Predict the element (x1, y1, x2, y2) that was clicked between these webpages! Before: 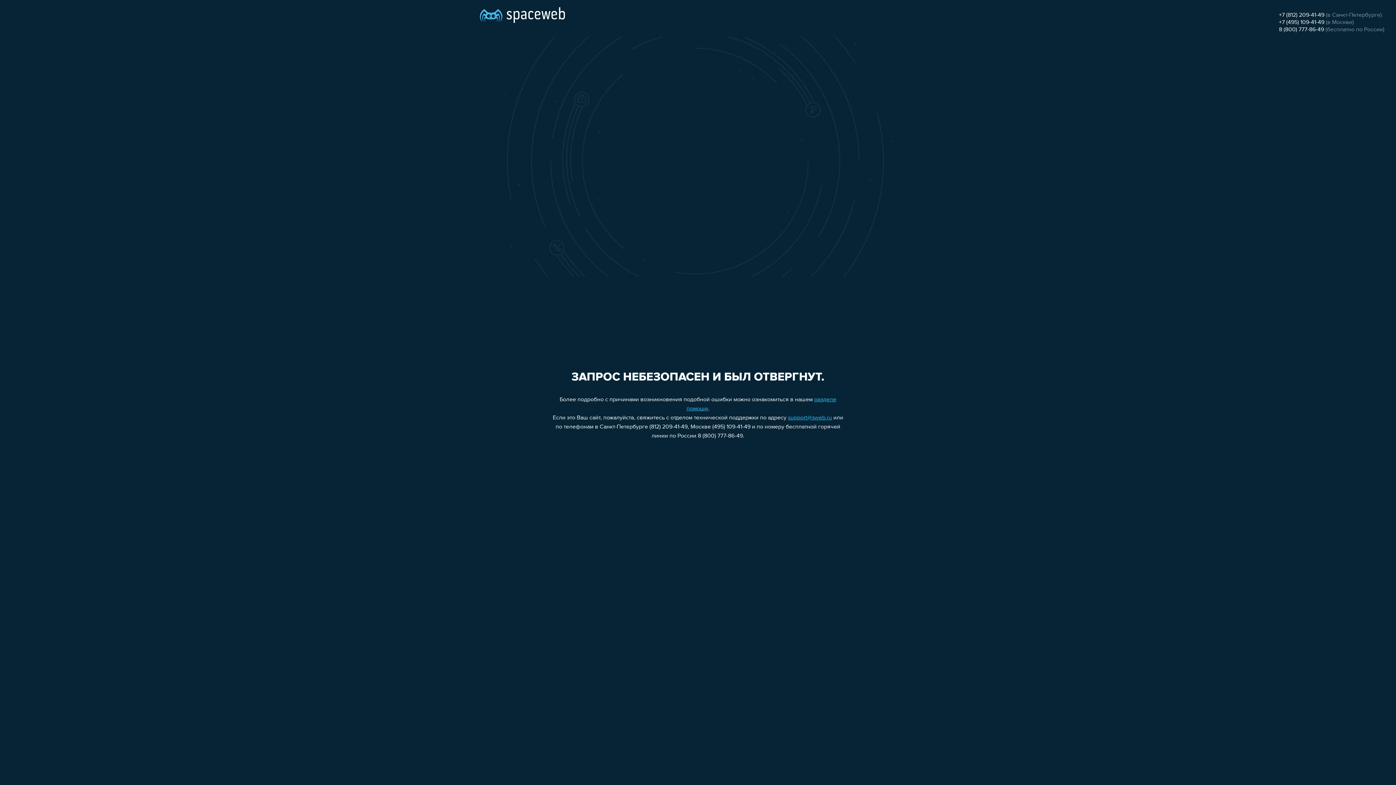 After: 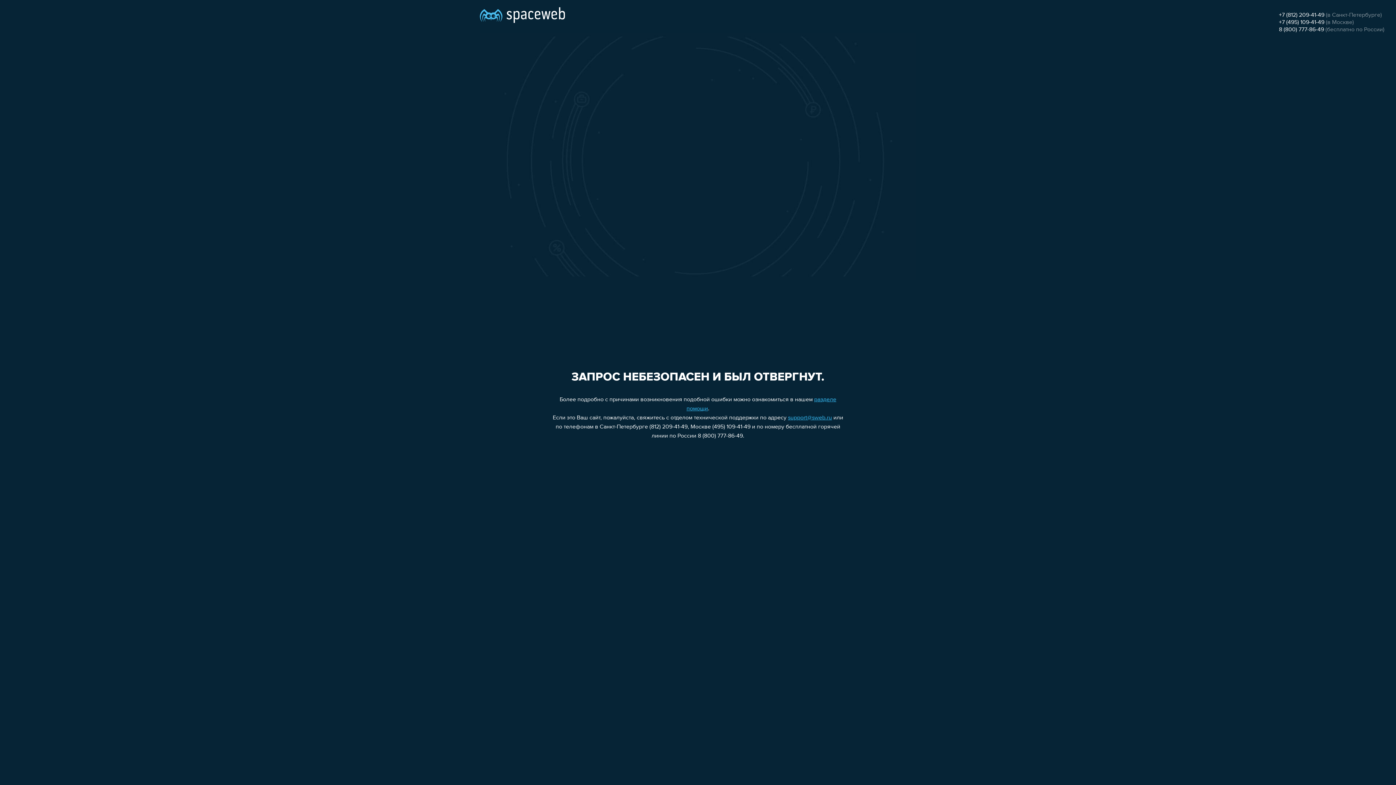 Action: bbox: (788, 415, 832, 421) label: support@sweb.ru